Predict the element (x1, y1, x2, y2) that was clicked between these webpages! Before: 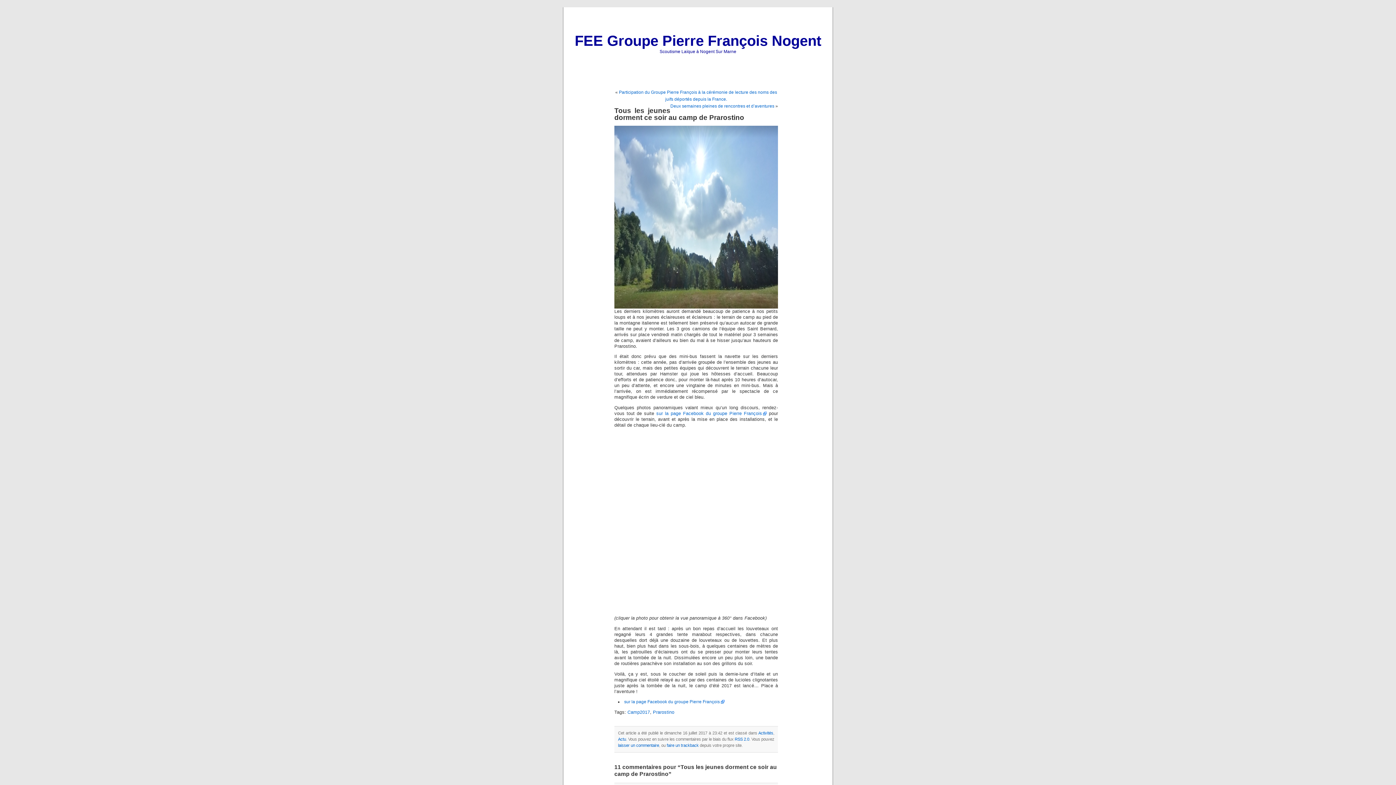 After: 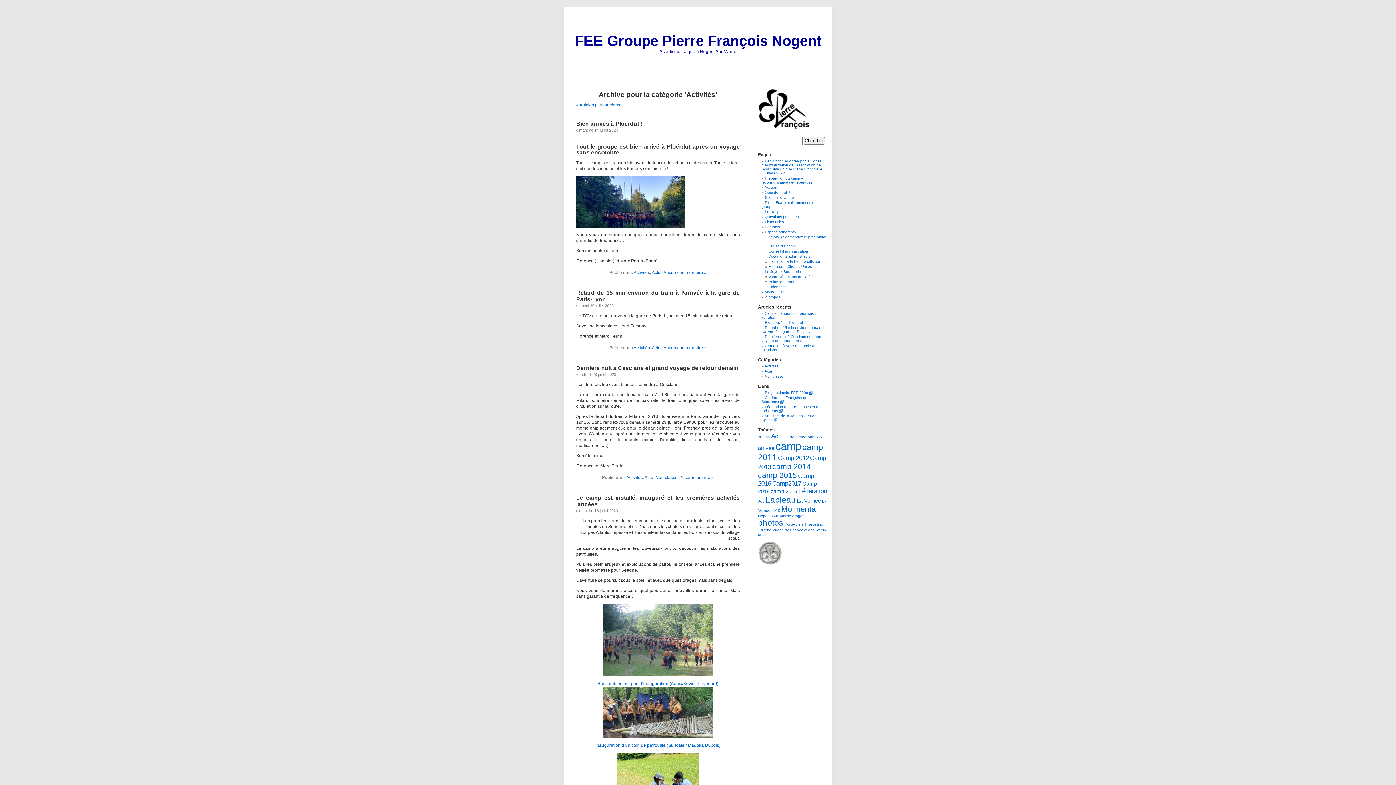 Action: label: Activités bbox: (758, 731, 773, 735)